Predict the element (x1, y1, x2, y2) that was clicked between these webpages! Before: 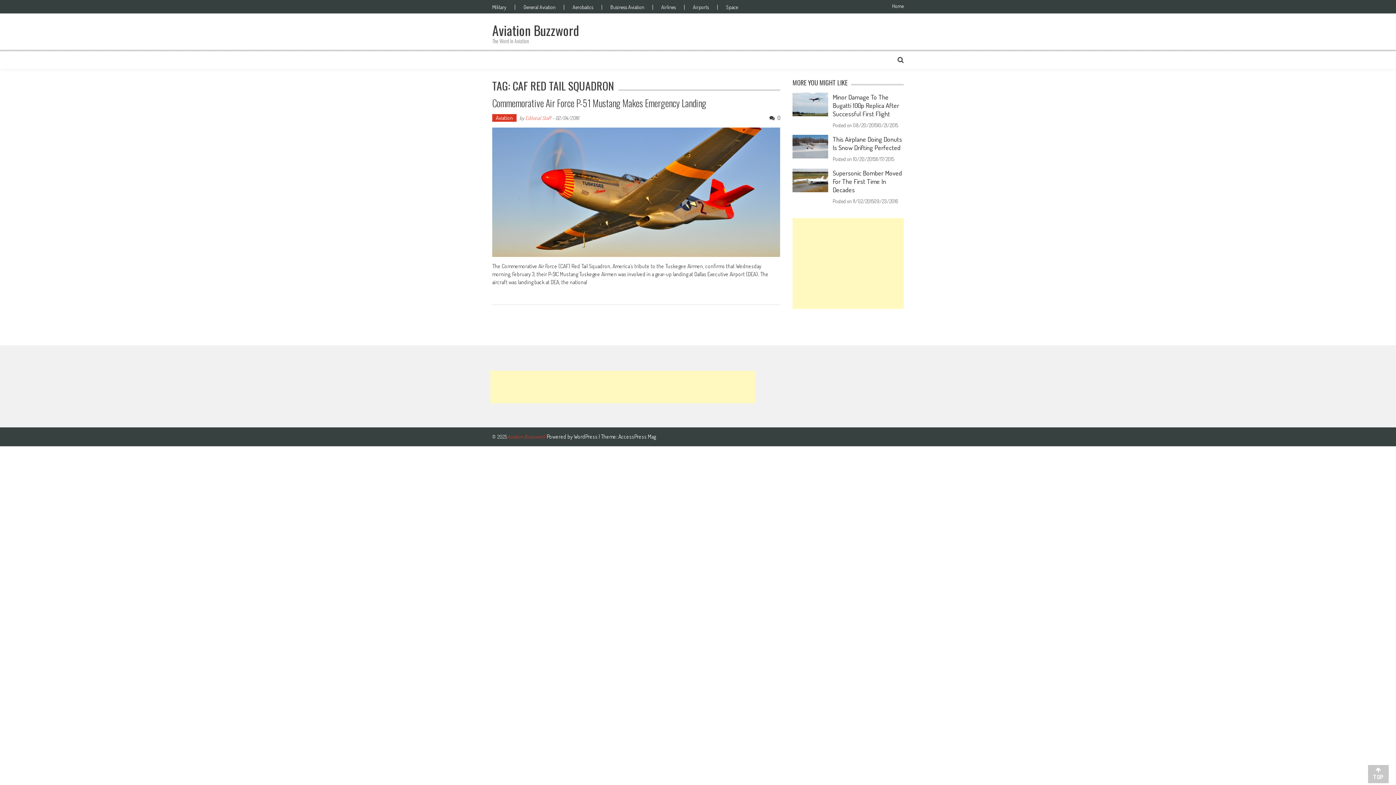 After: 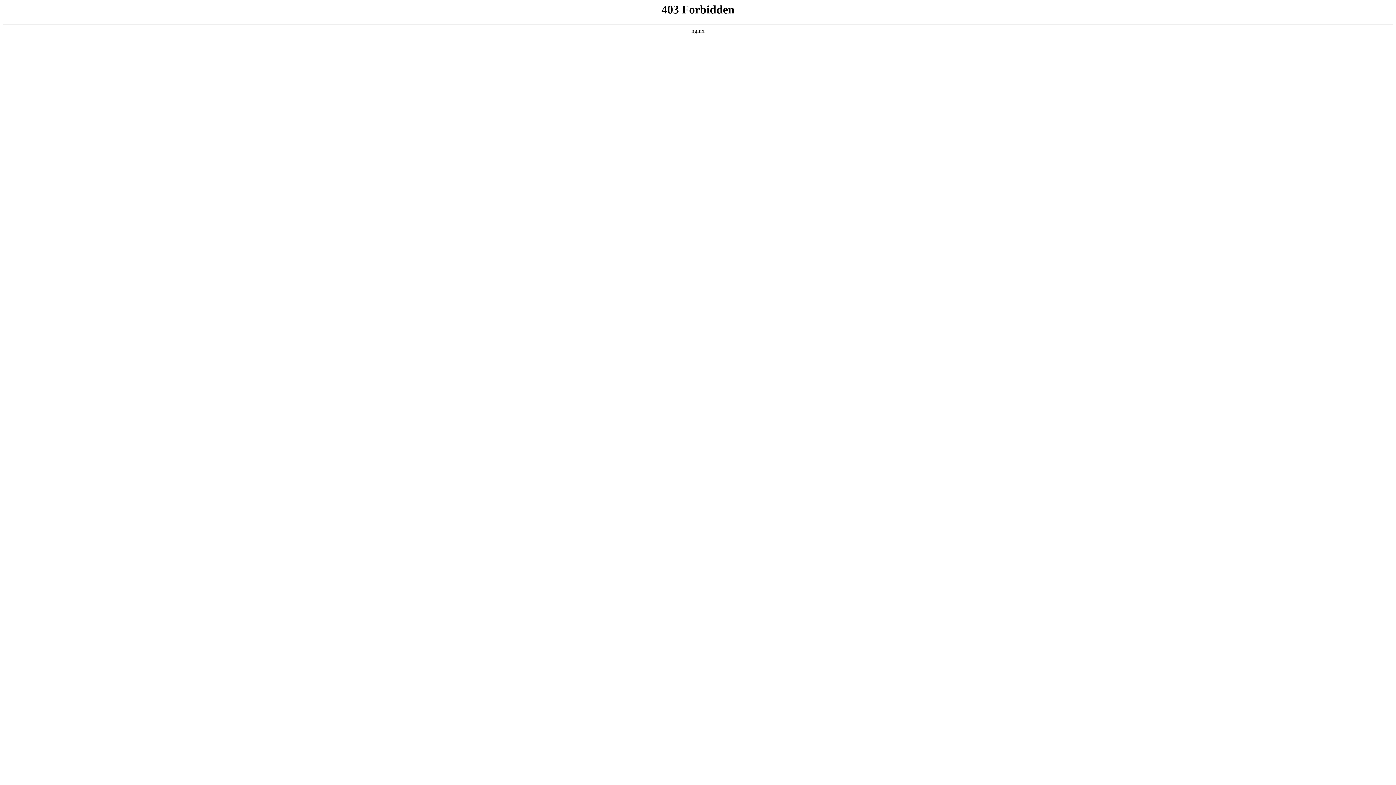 Action: label: WordPress  bbox: (573, 433, 598, 440)